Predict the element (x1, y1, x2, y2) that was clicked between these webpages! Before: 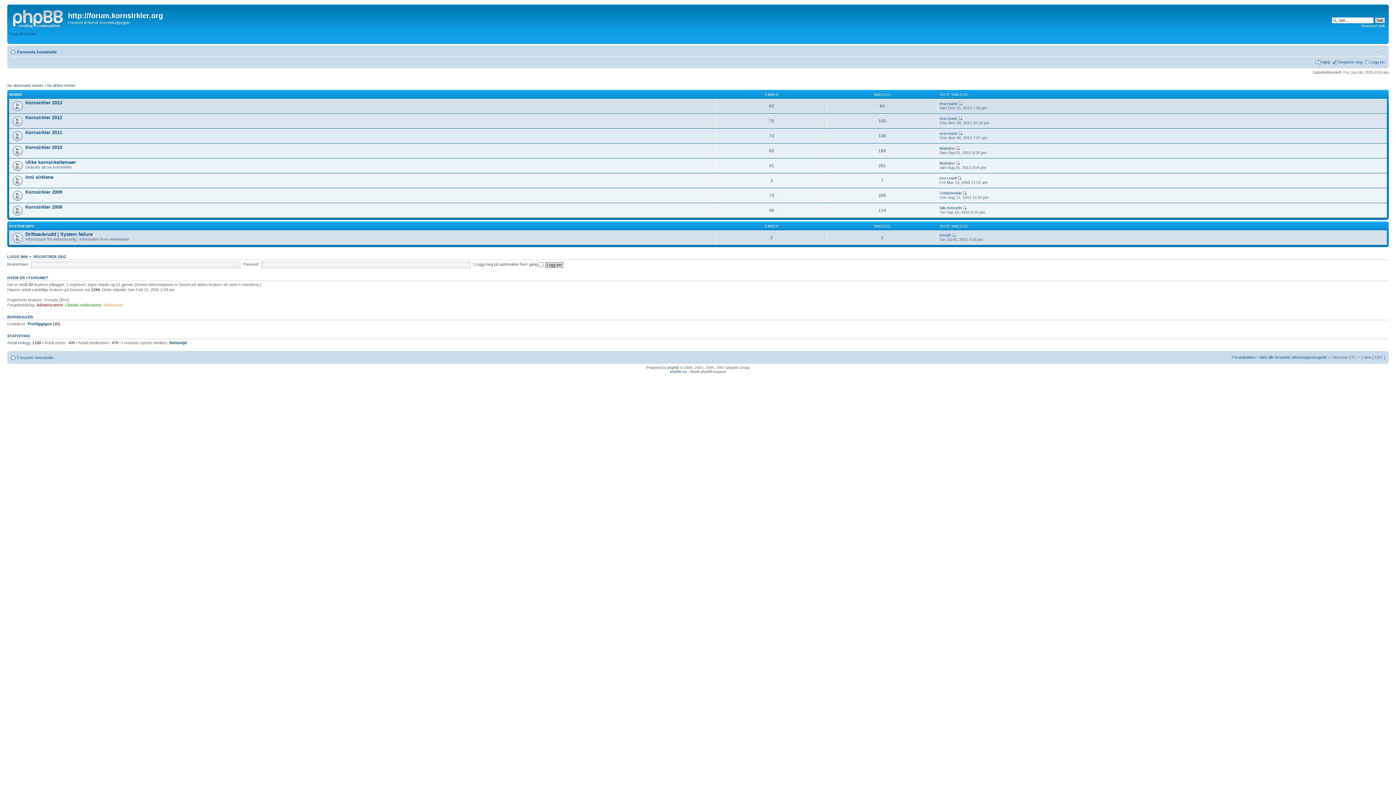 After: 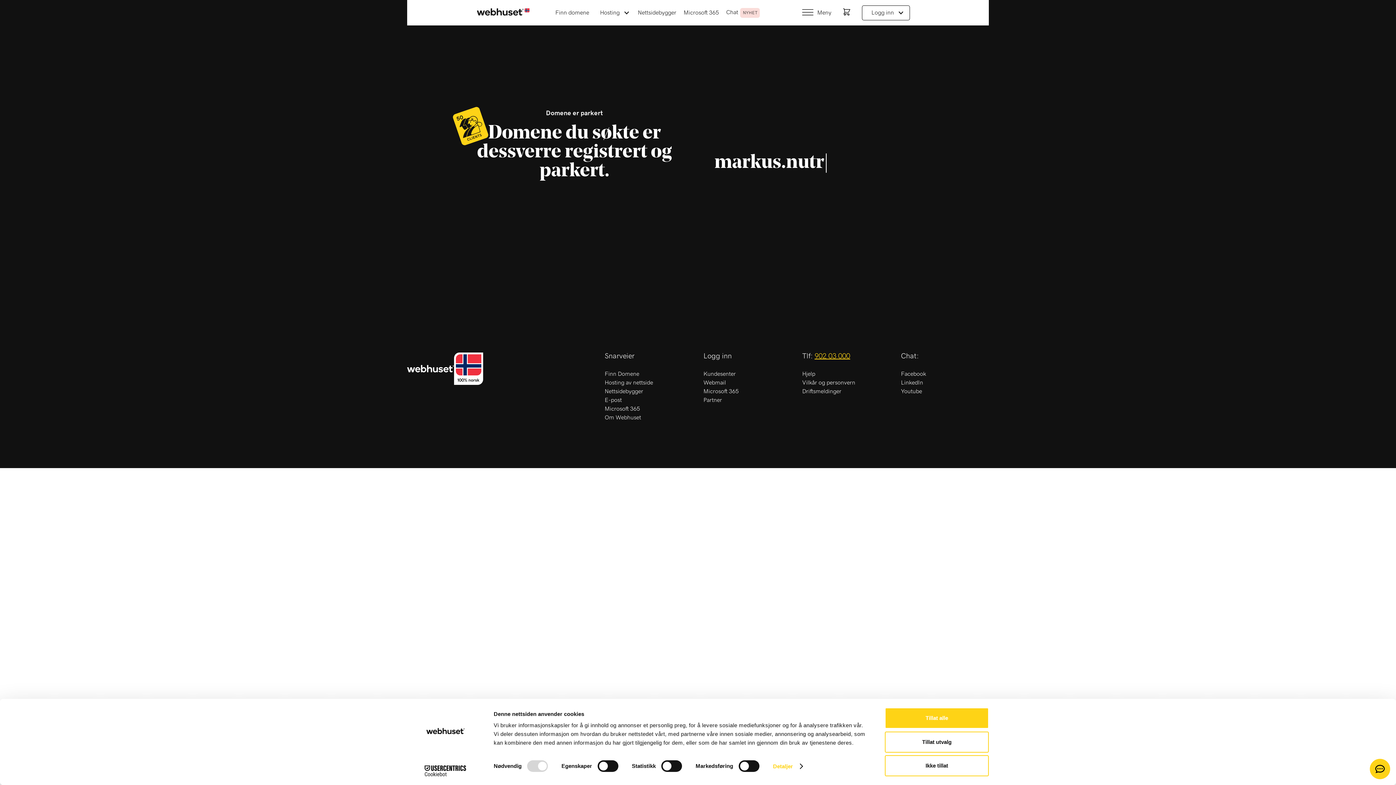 Action: label: phpBB.no bbox: (670, 369, 687, 373)